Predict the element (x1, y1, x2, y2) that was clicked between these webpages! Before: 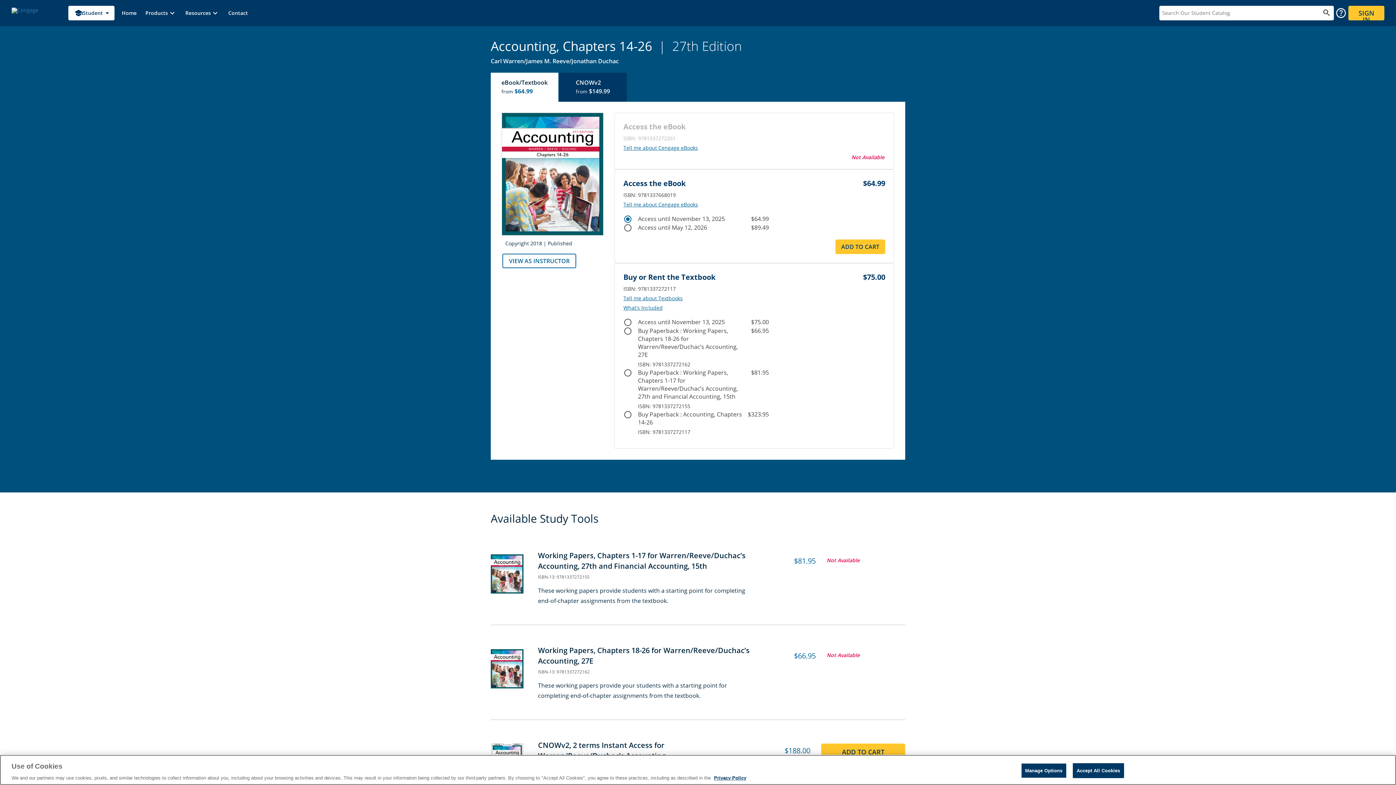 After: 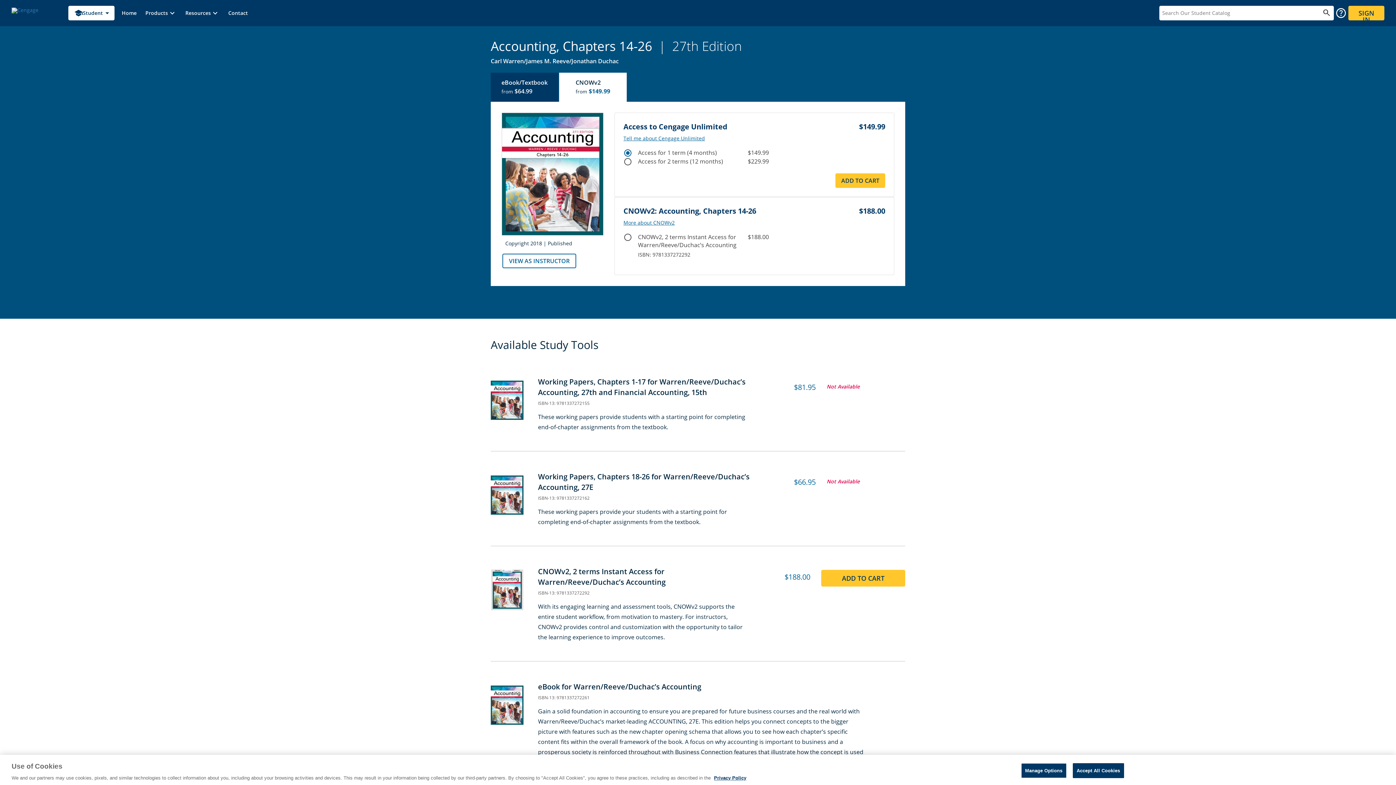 Action: label: CNOWv2
from $149.99 bbox: (559, 72, 626, 101)